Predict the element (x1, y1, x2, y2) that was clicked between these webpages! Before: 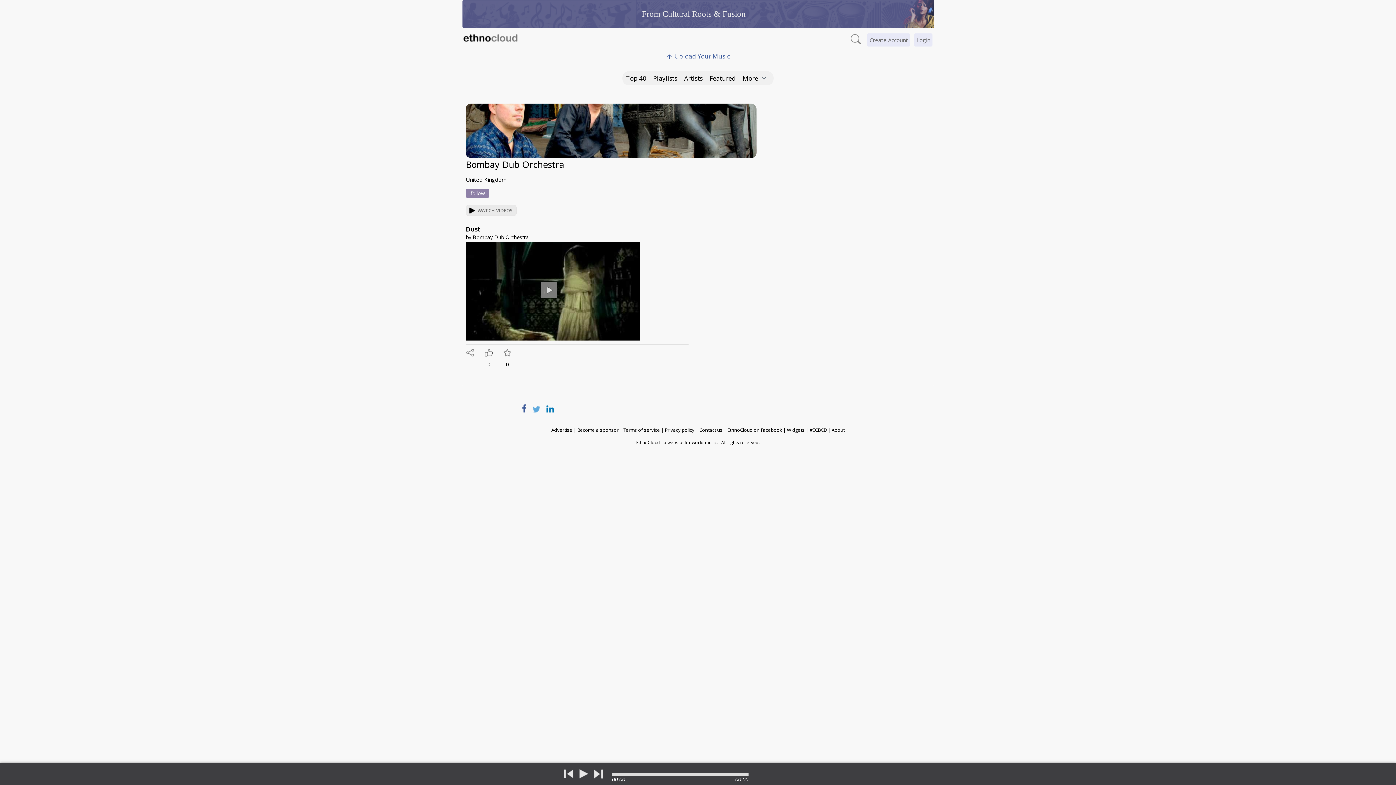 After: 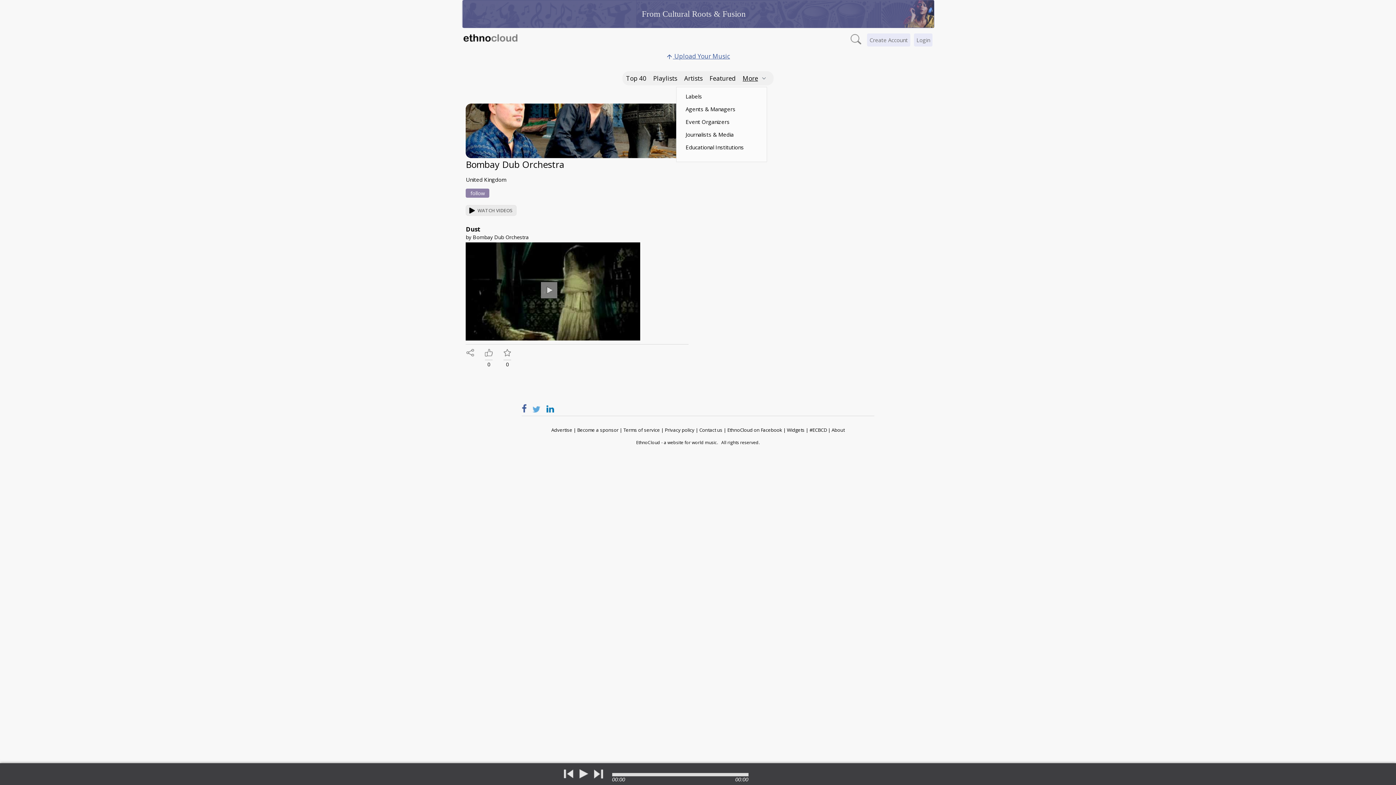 Action: bbox: (742, 74, 765, 82) label: More